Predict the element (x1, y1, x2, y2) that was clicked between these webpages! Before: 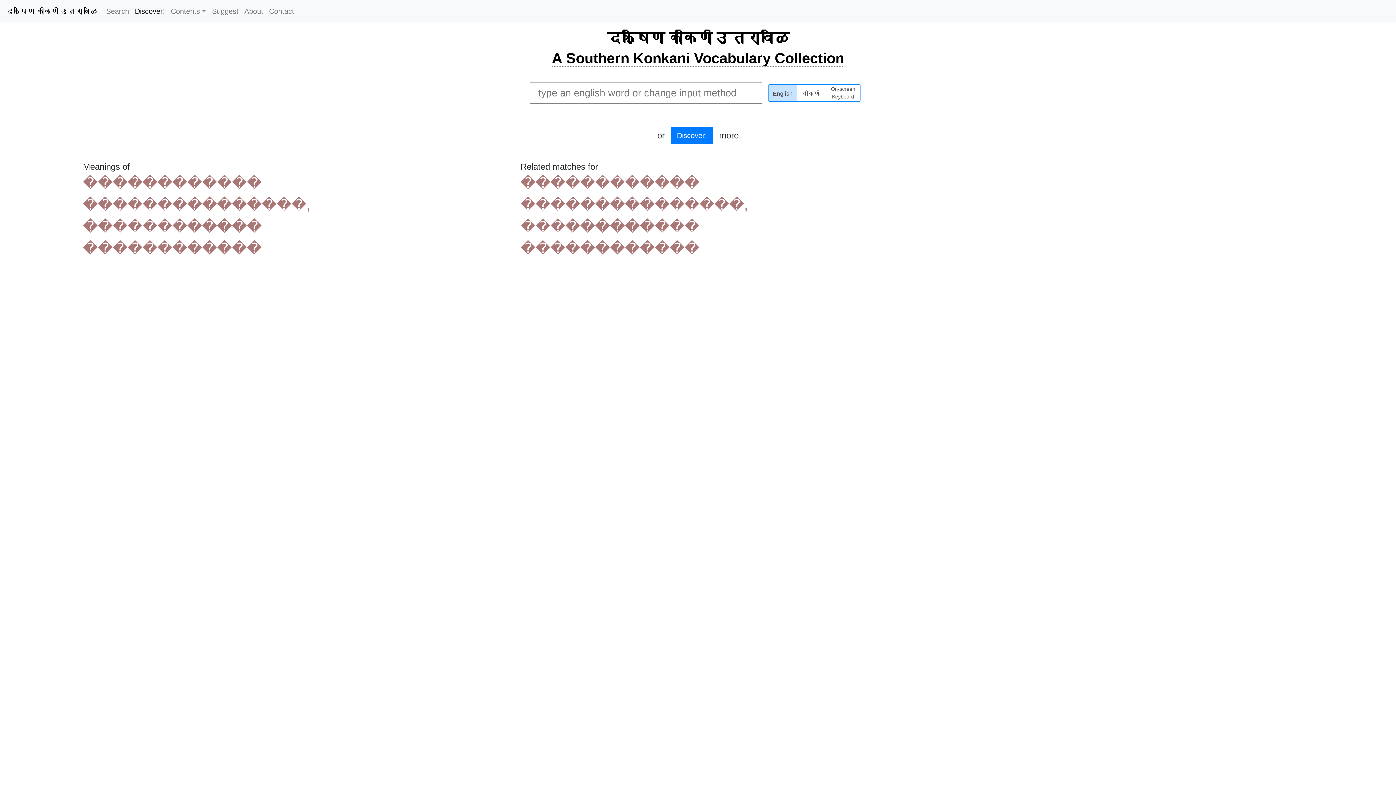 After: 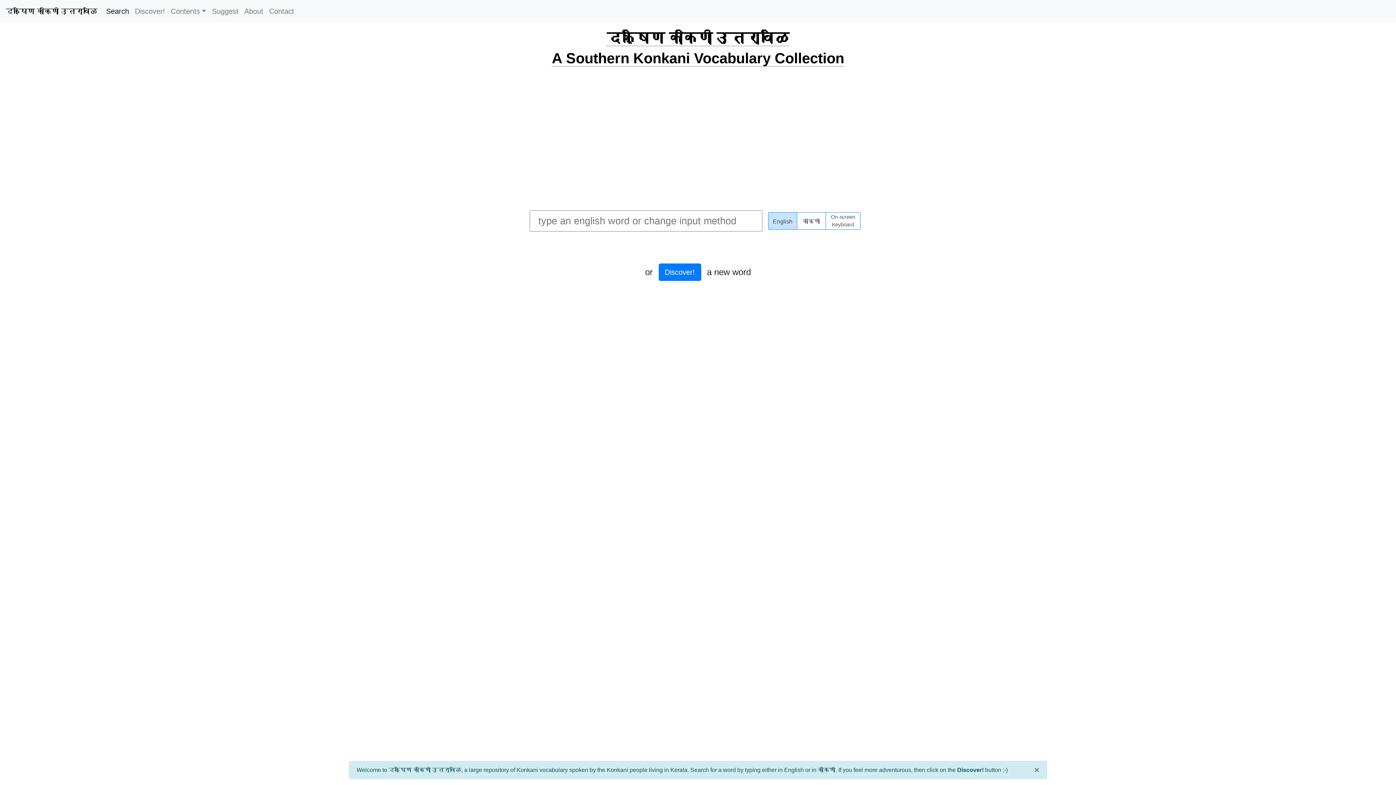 Action: bbox: (552, 50, 844, 66) label: A Southern Konkani Vocabulary Collection